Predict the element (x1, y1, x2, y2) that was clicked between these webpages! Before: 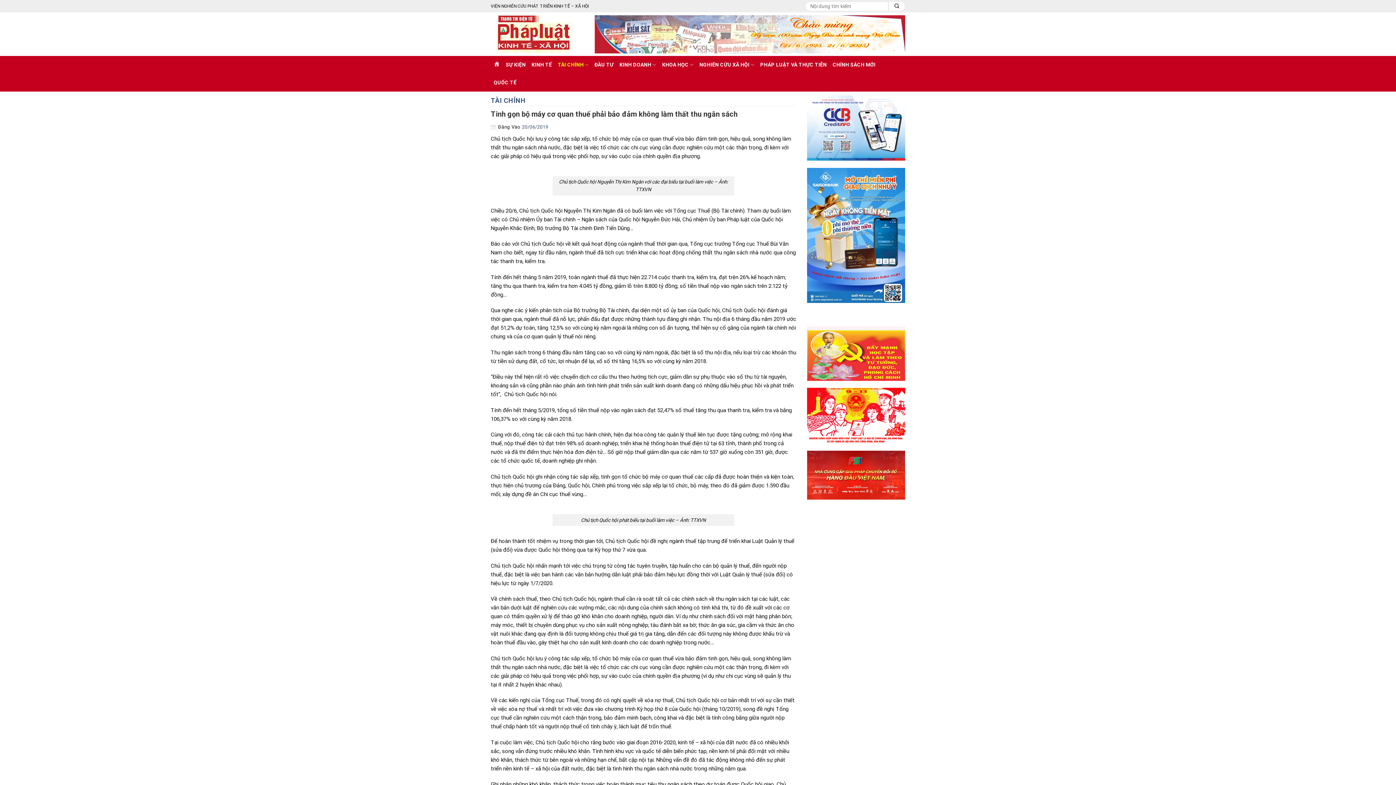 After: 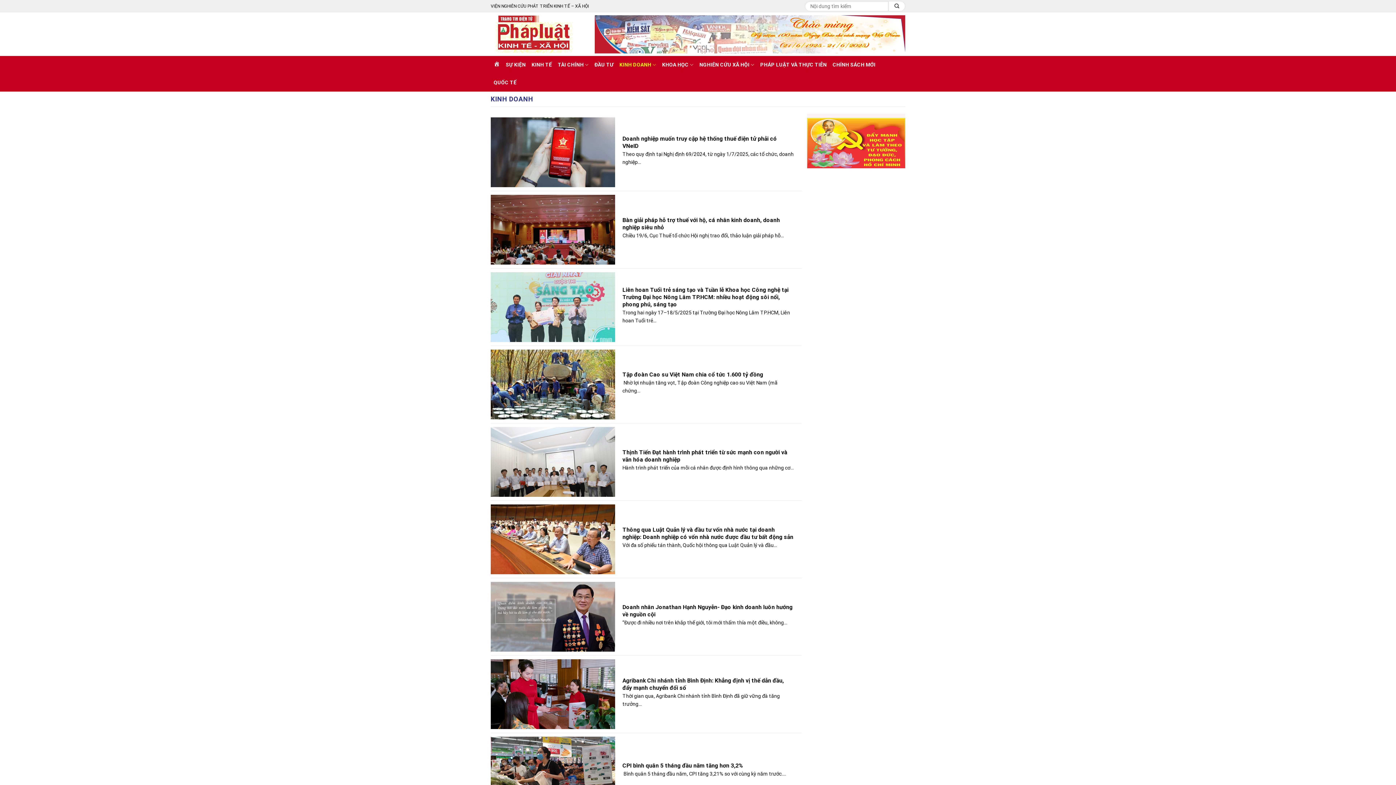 Action: label: KINH DOANH bbox: (616, 56, 659, 73)